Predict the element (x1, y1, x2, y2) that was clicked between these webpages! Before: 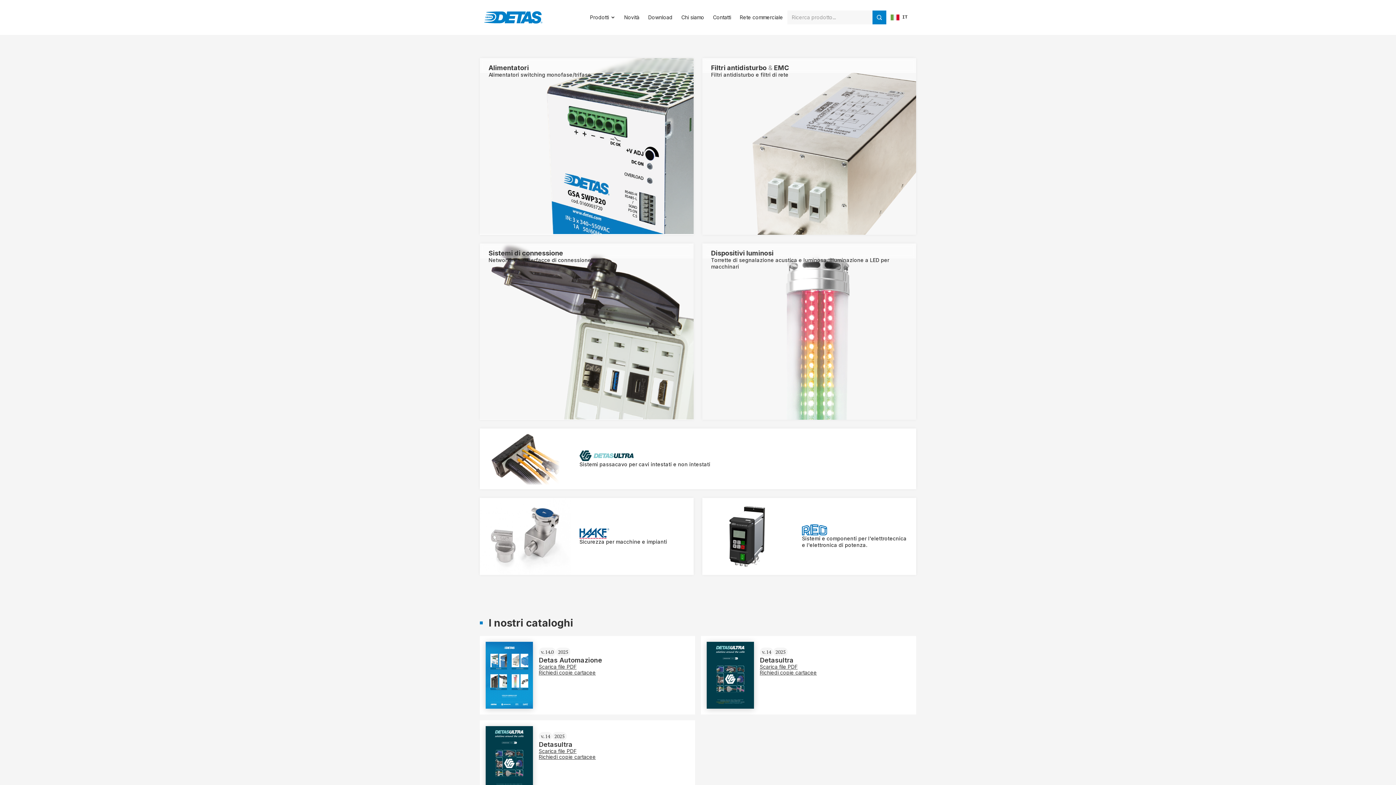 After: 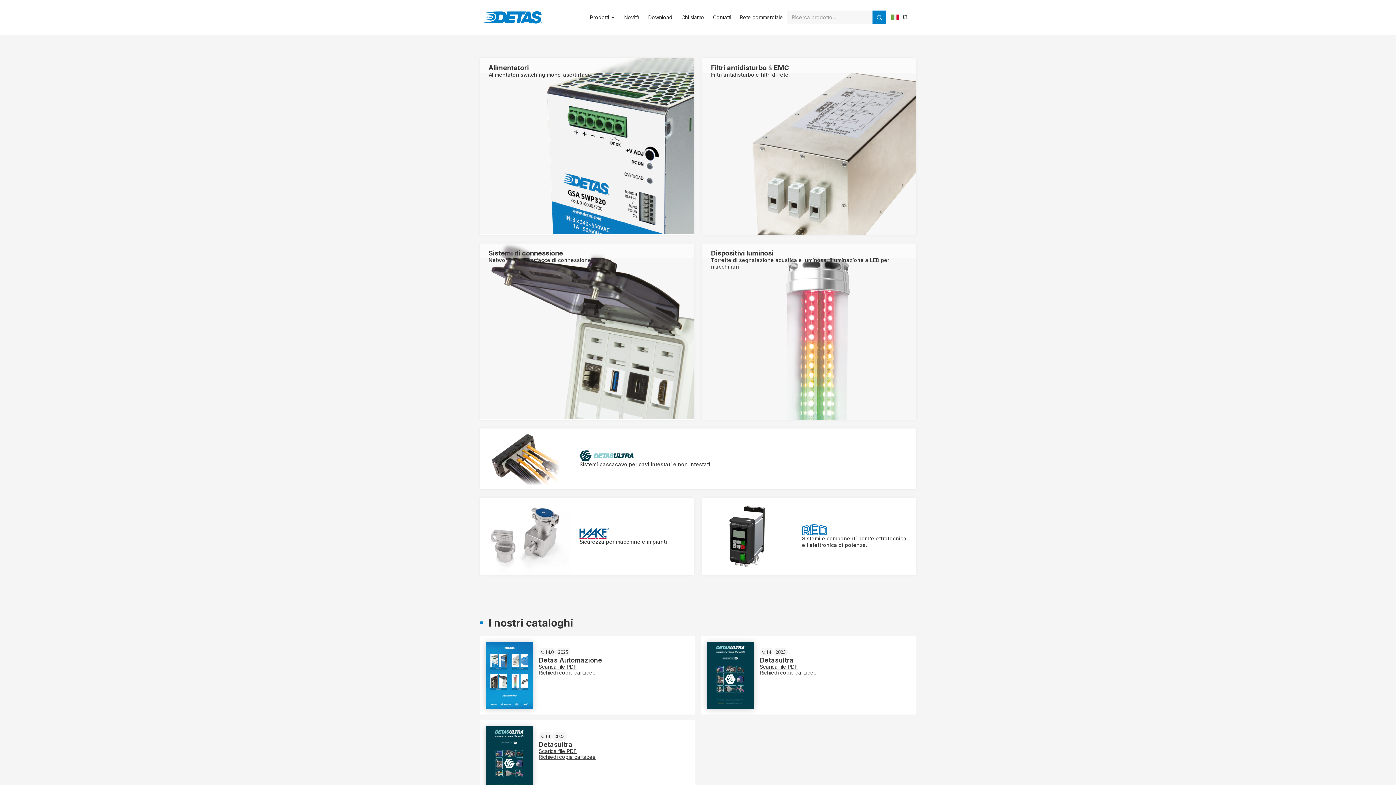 Action: bbox: (712, 679, 750, 684) label: Scarica file PDF